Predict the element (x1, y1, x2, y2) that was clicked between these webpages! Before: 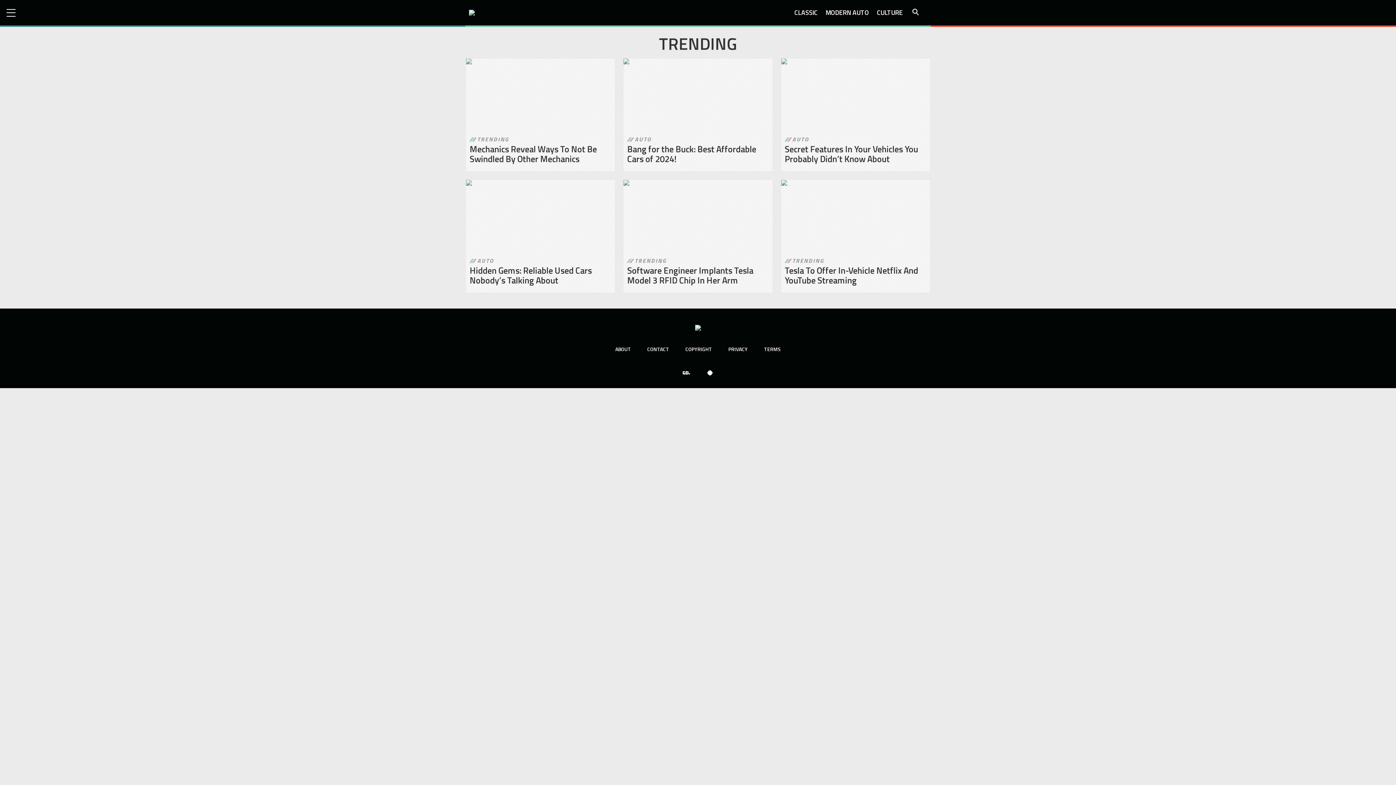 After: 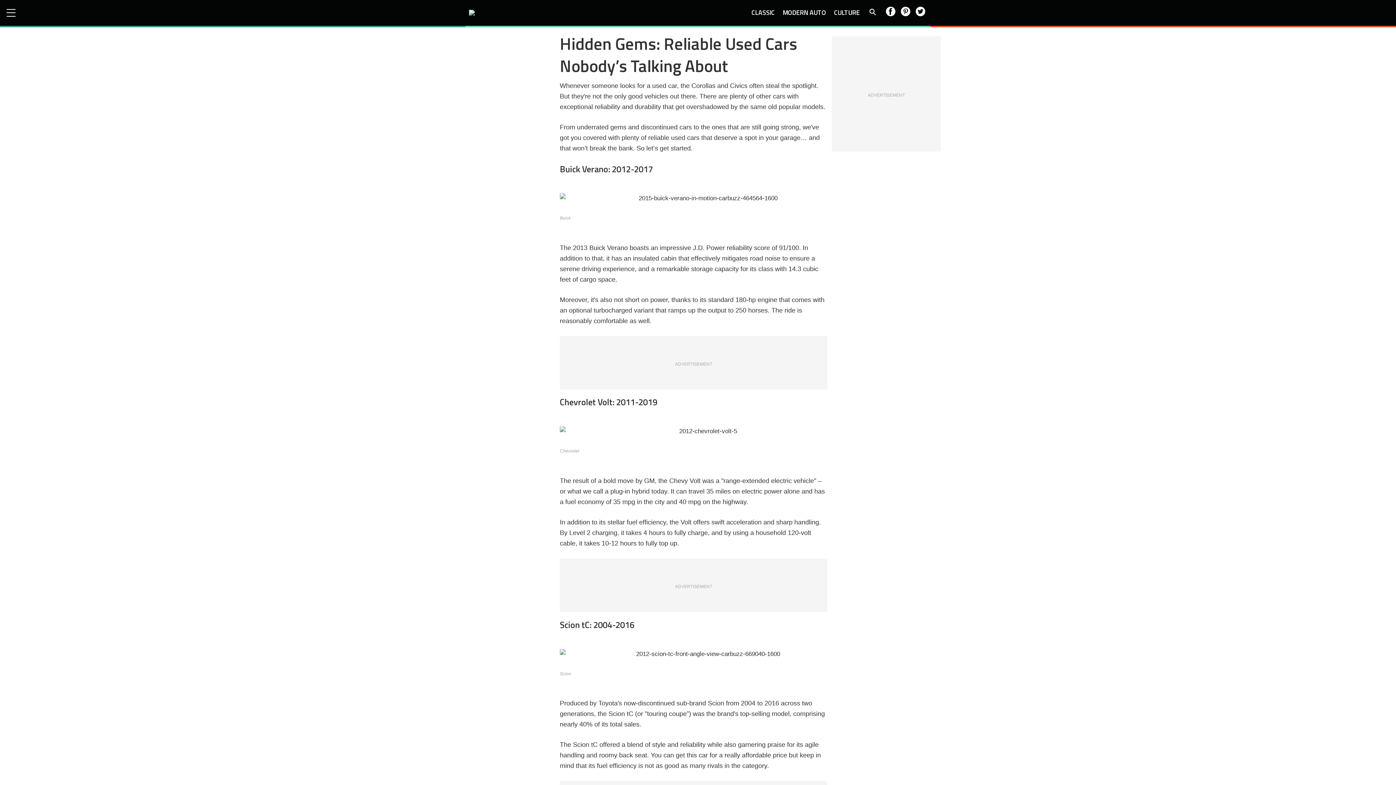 Action: bbox: (466, 180, 615, 252)